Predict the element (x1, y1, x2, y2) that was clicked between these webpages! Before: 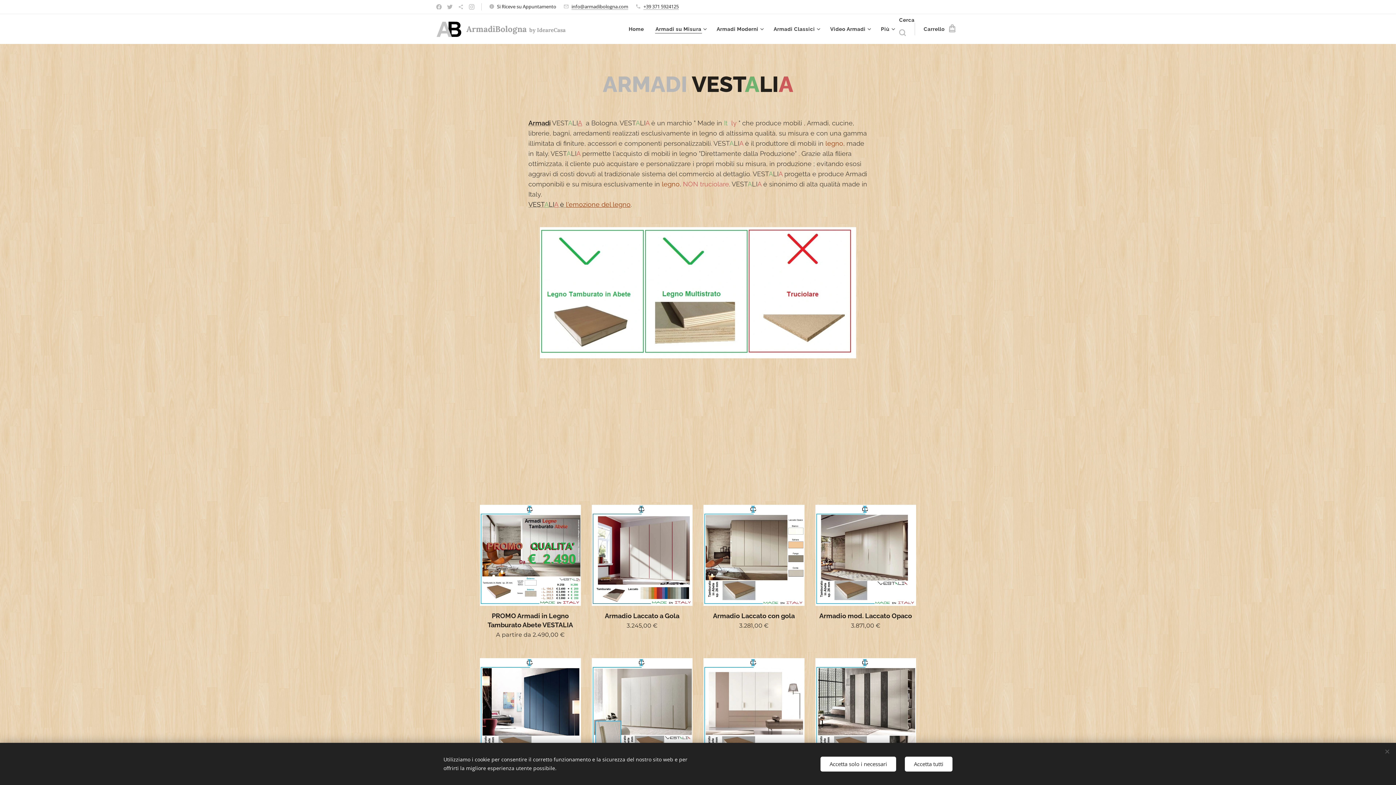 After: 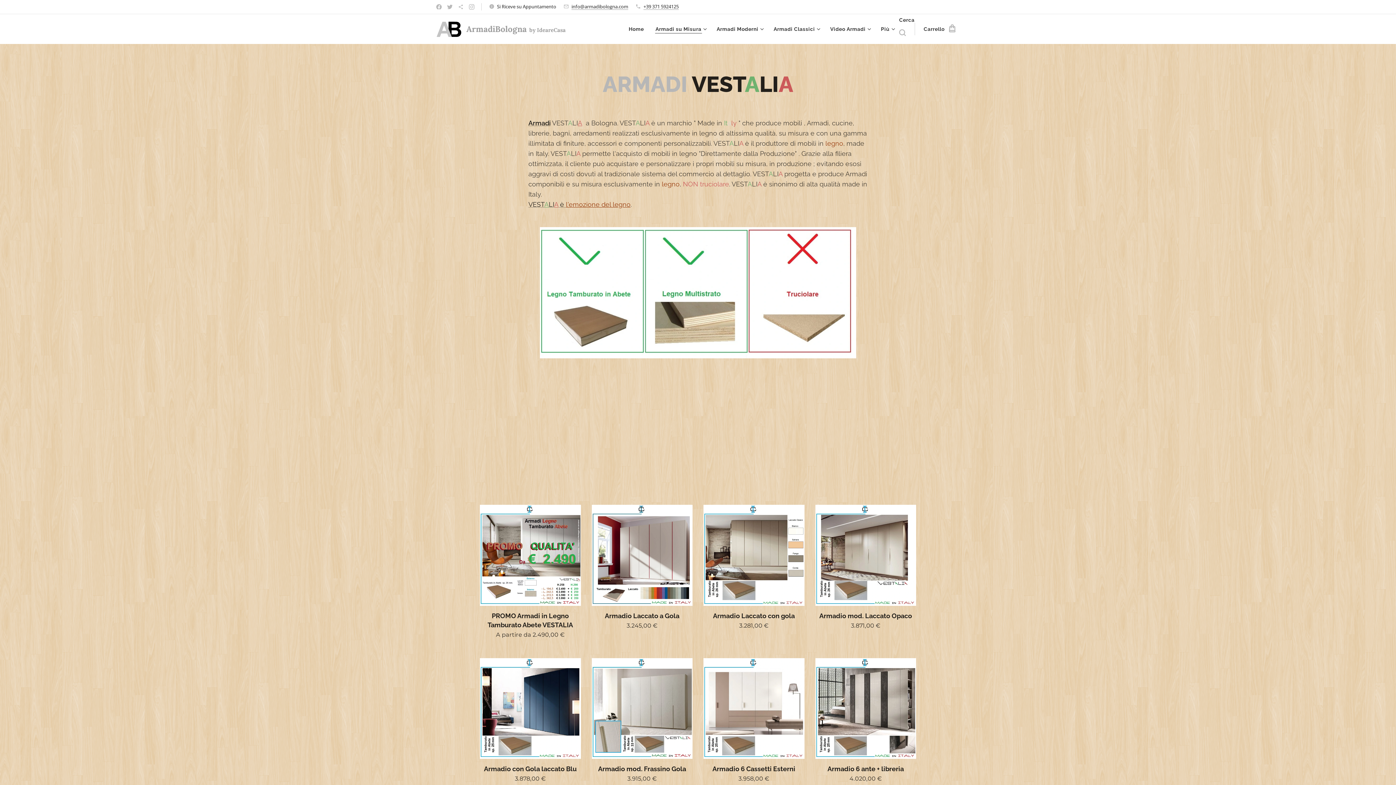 Action: label: Accetta tutti bbox: (905, 756, 952, 771)